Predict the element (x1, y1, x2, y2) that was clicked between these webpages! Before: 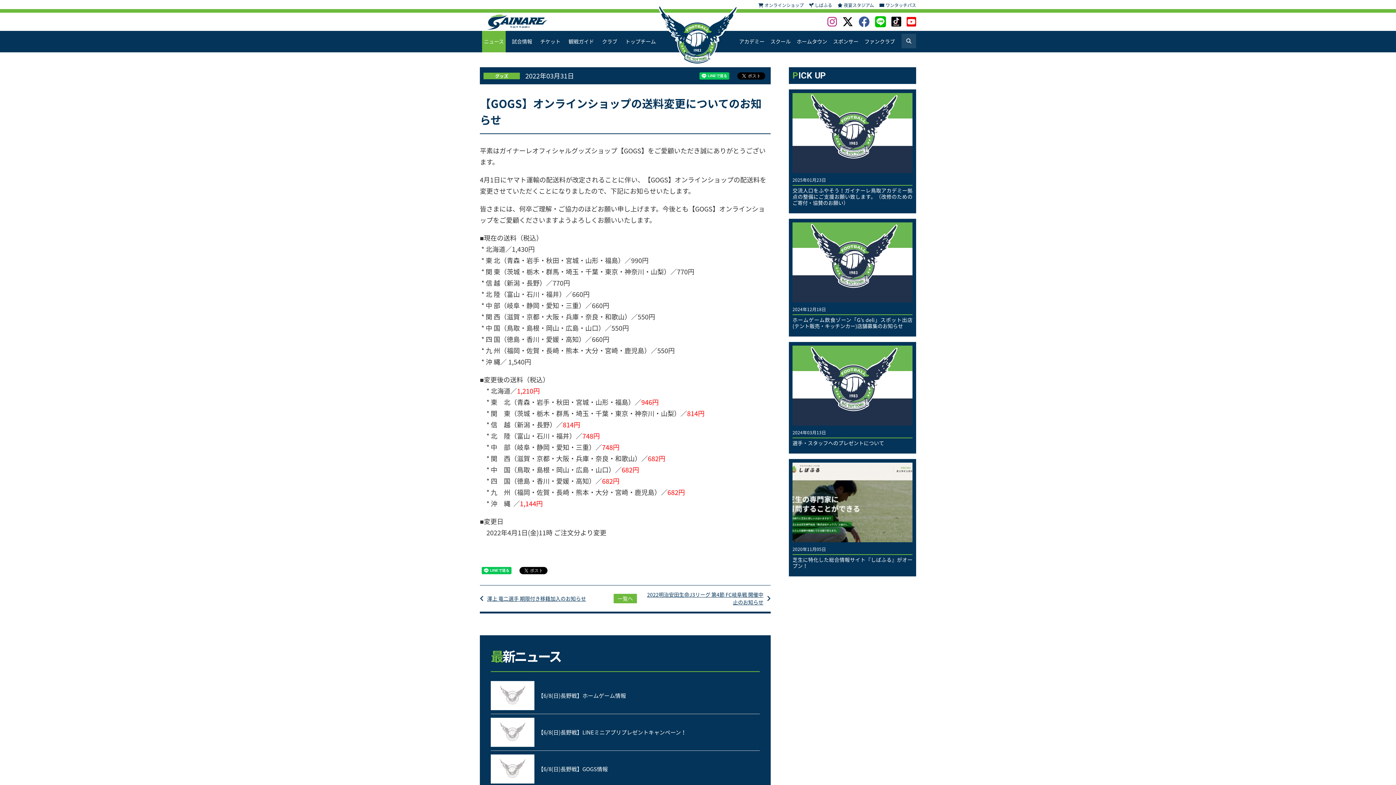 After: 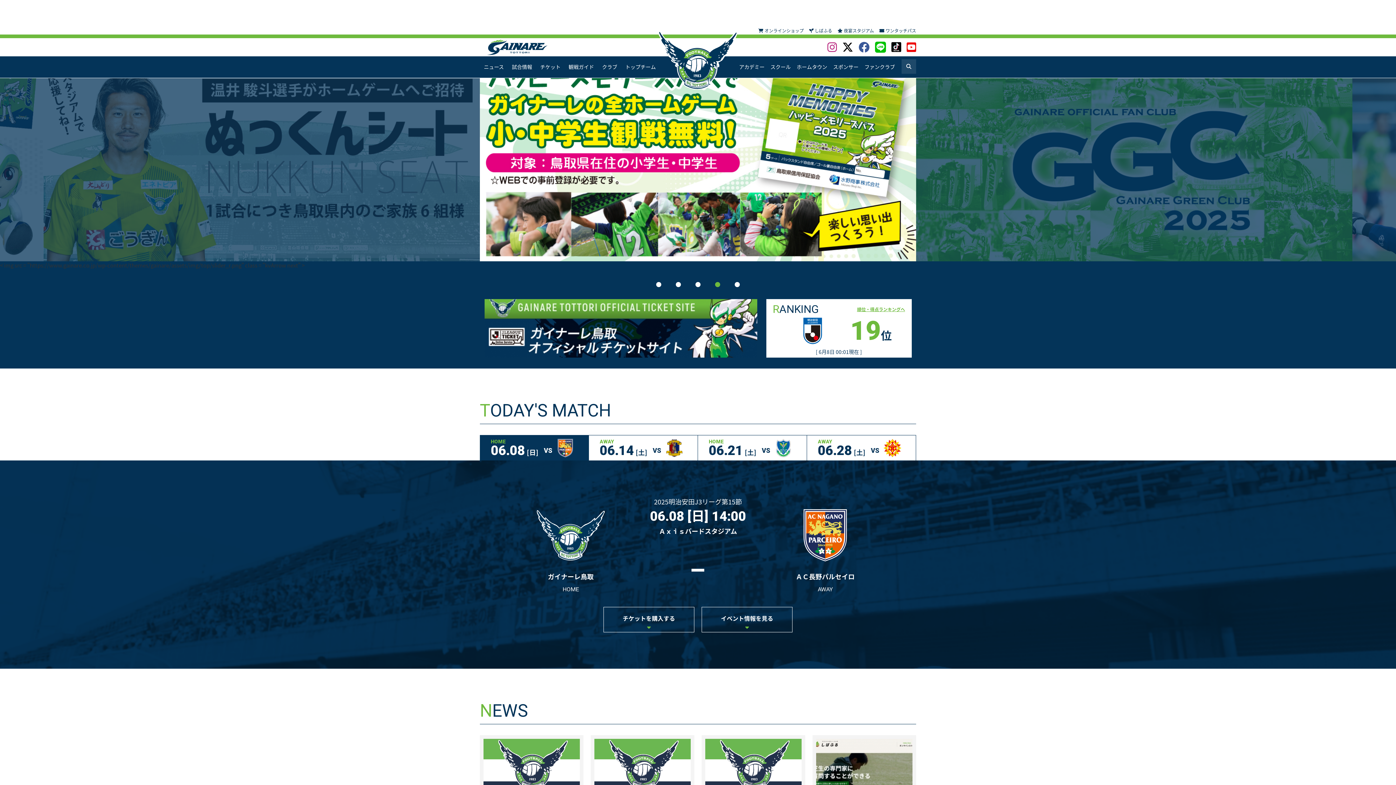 Action: bbox: (658, 57, 737, 65)